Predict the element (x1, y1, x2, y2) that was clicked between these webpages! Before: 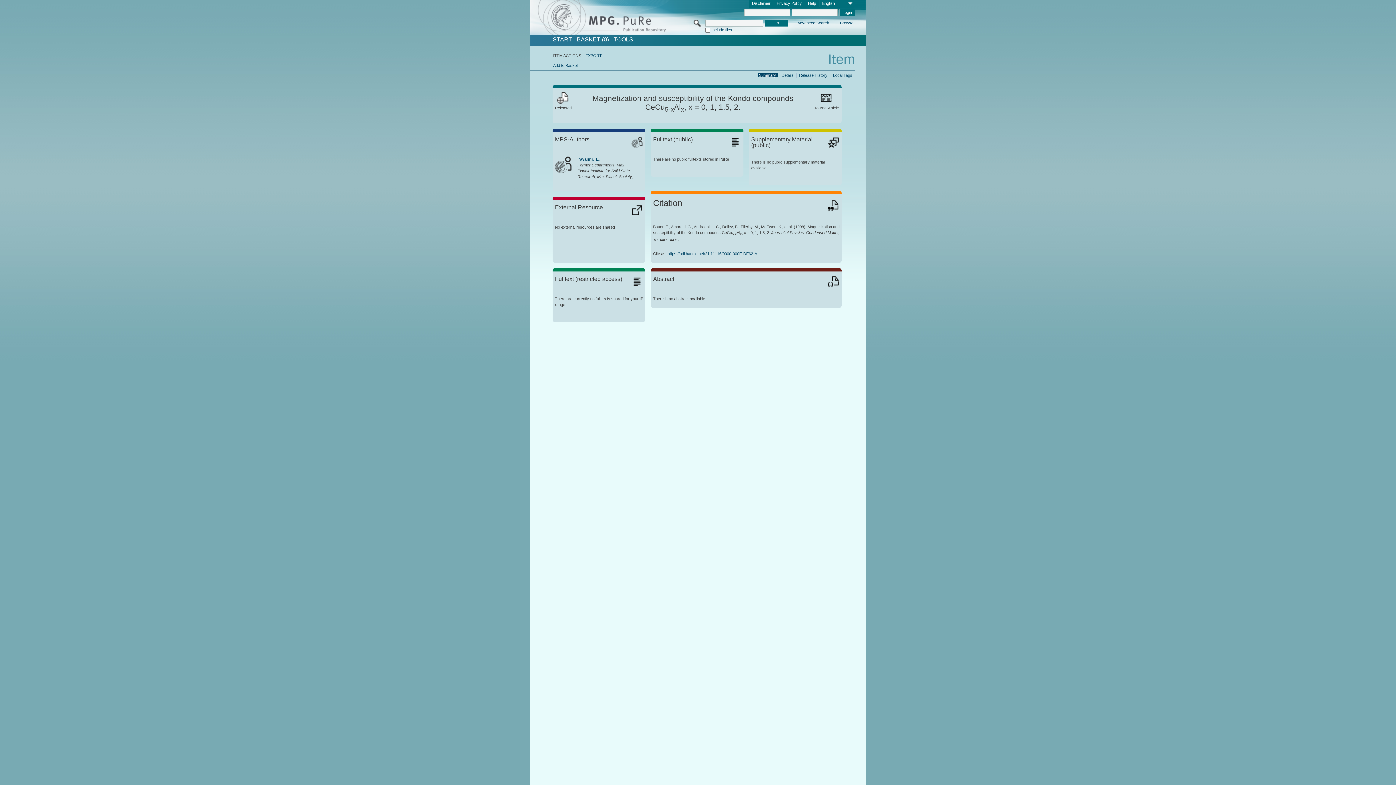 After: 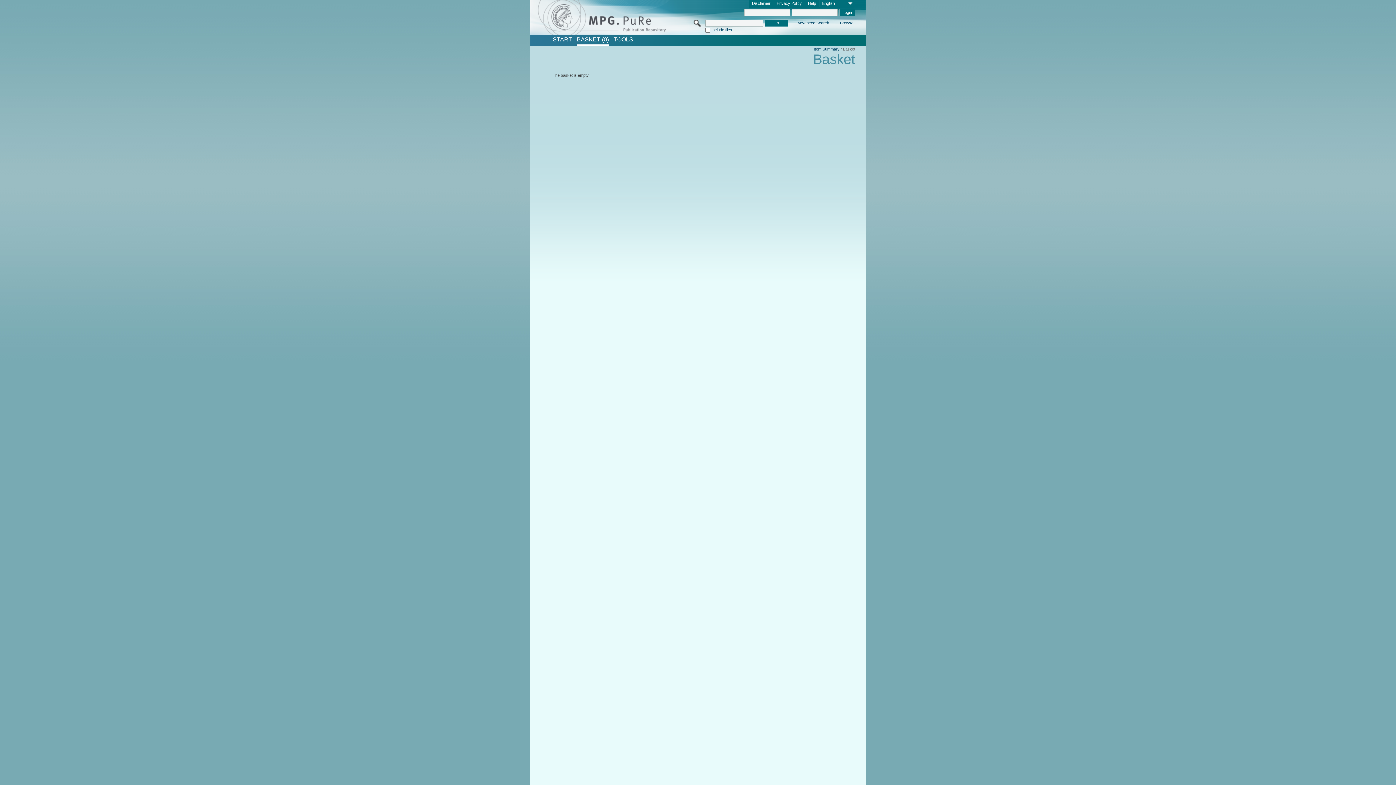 Action: bbox: (576, 36, 608, 42) label: BASKET (0)